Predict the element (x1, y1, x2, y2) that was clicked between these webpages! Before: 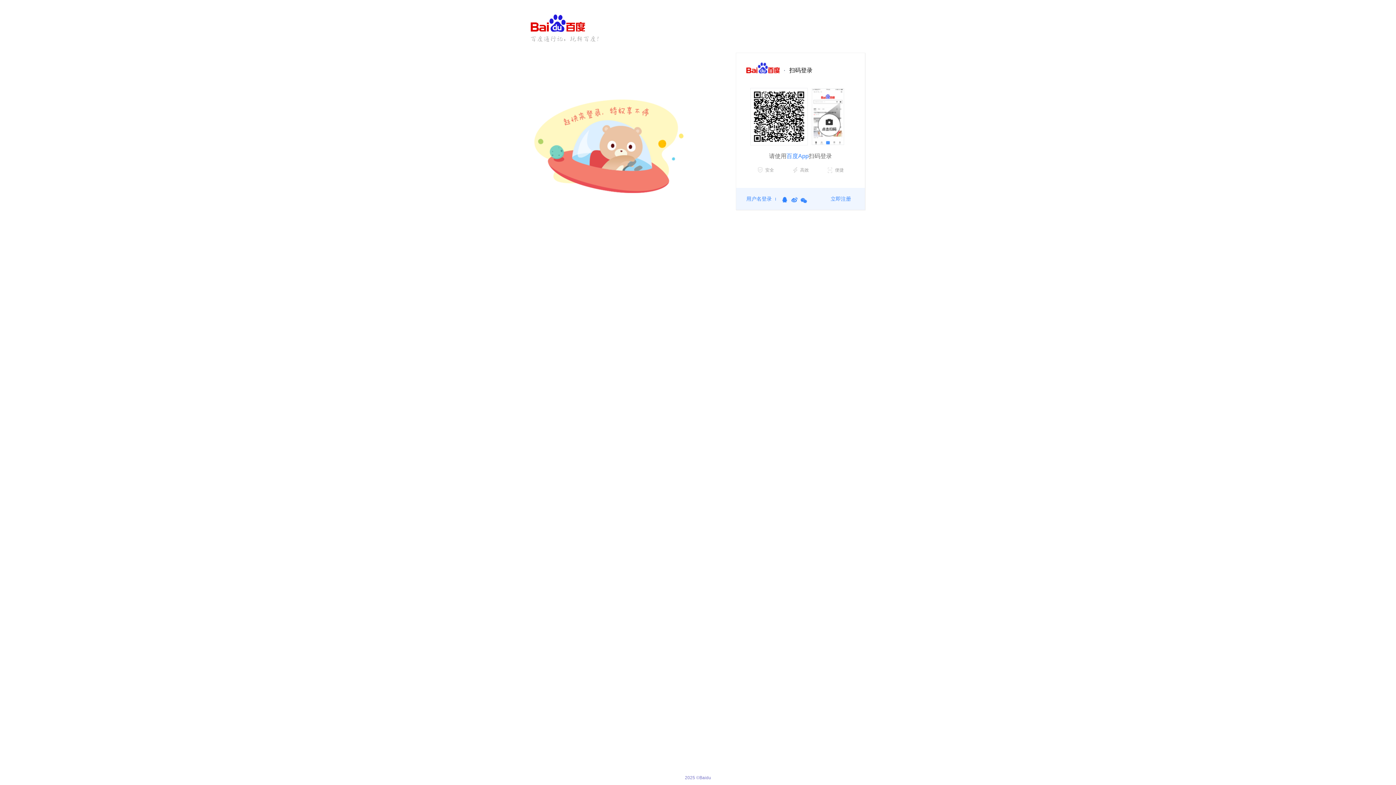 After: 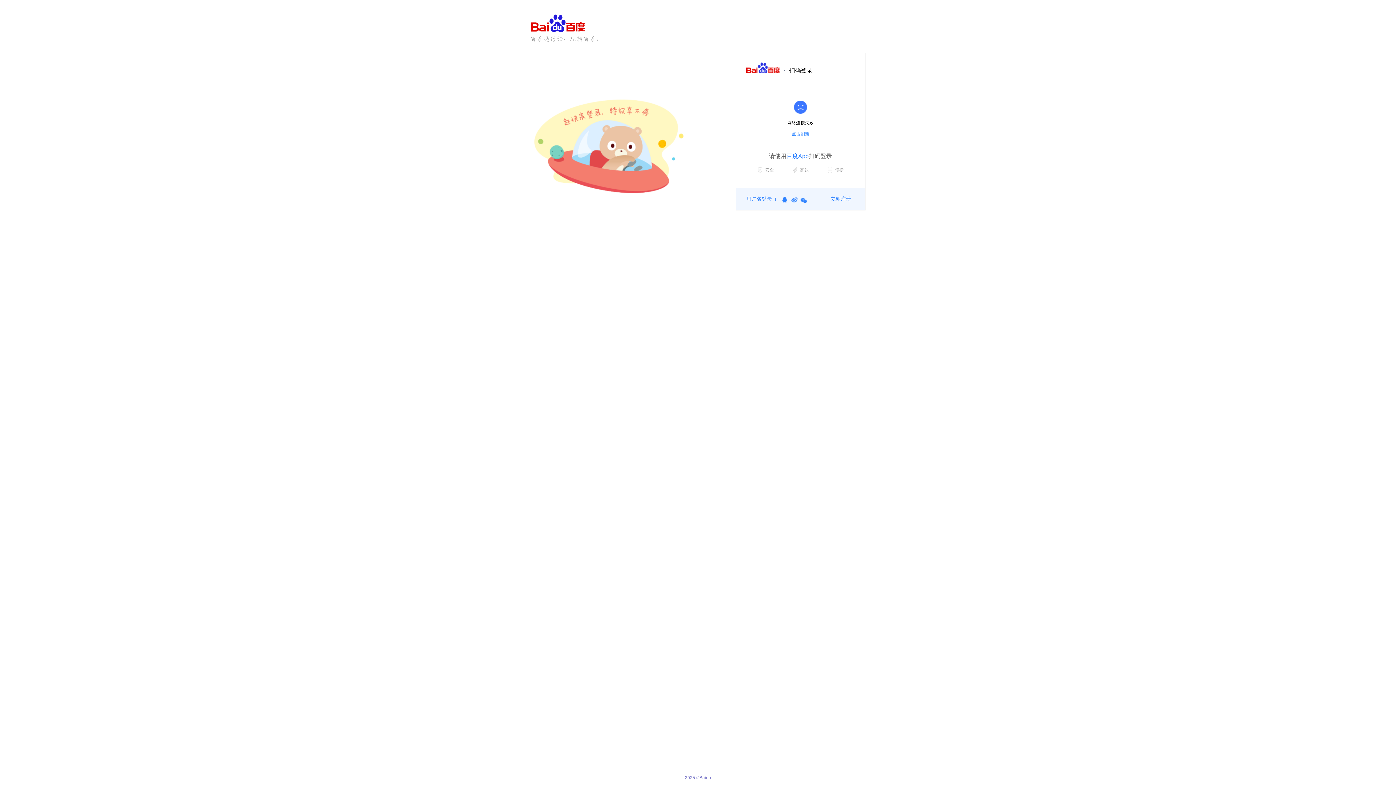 Action: bbox: (800, 197, 807, 203) label: 微信